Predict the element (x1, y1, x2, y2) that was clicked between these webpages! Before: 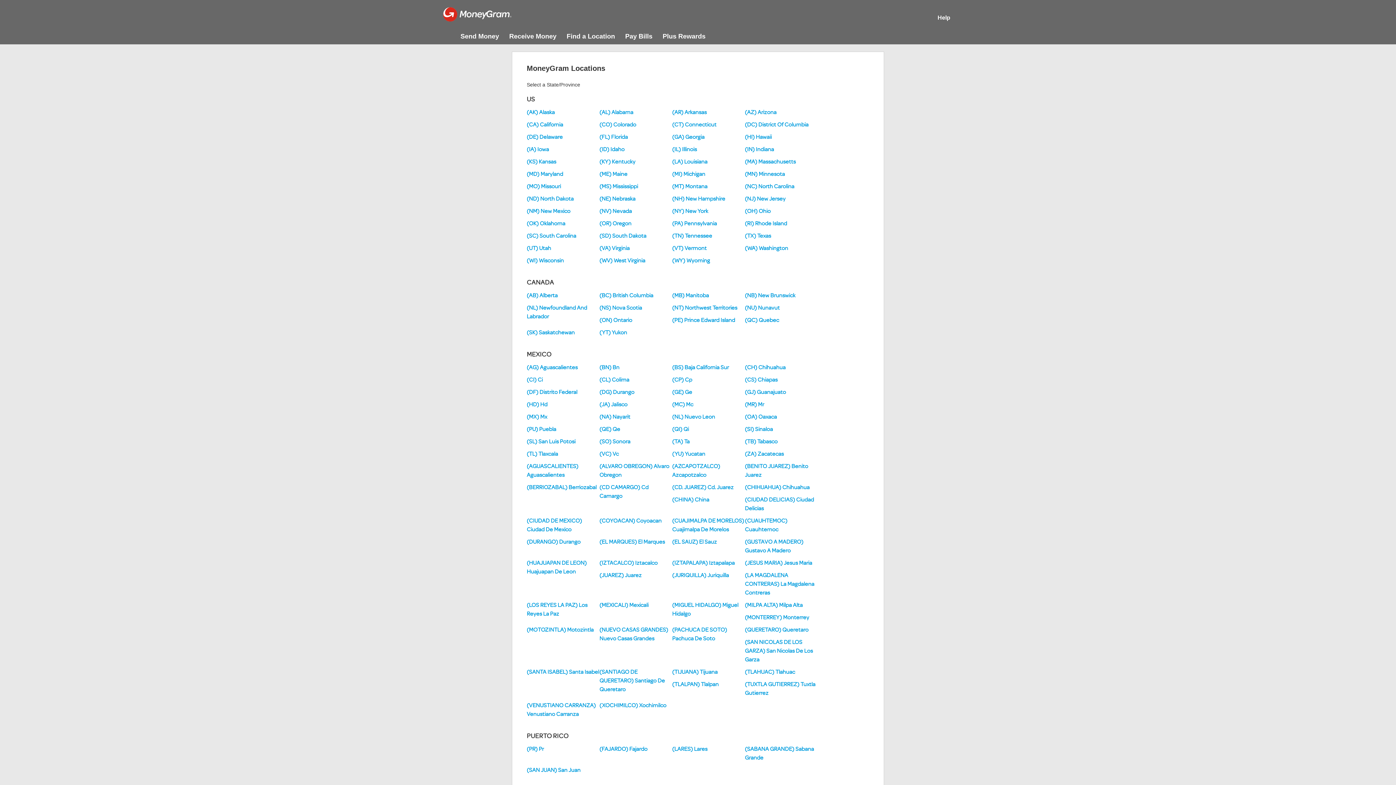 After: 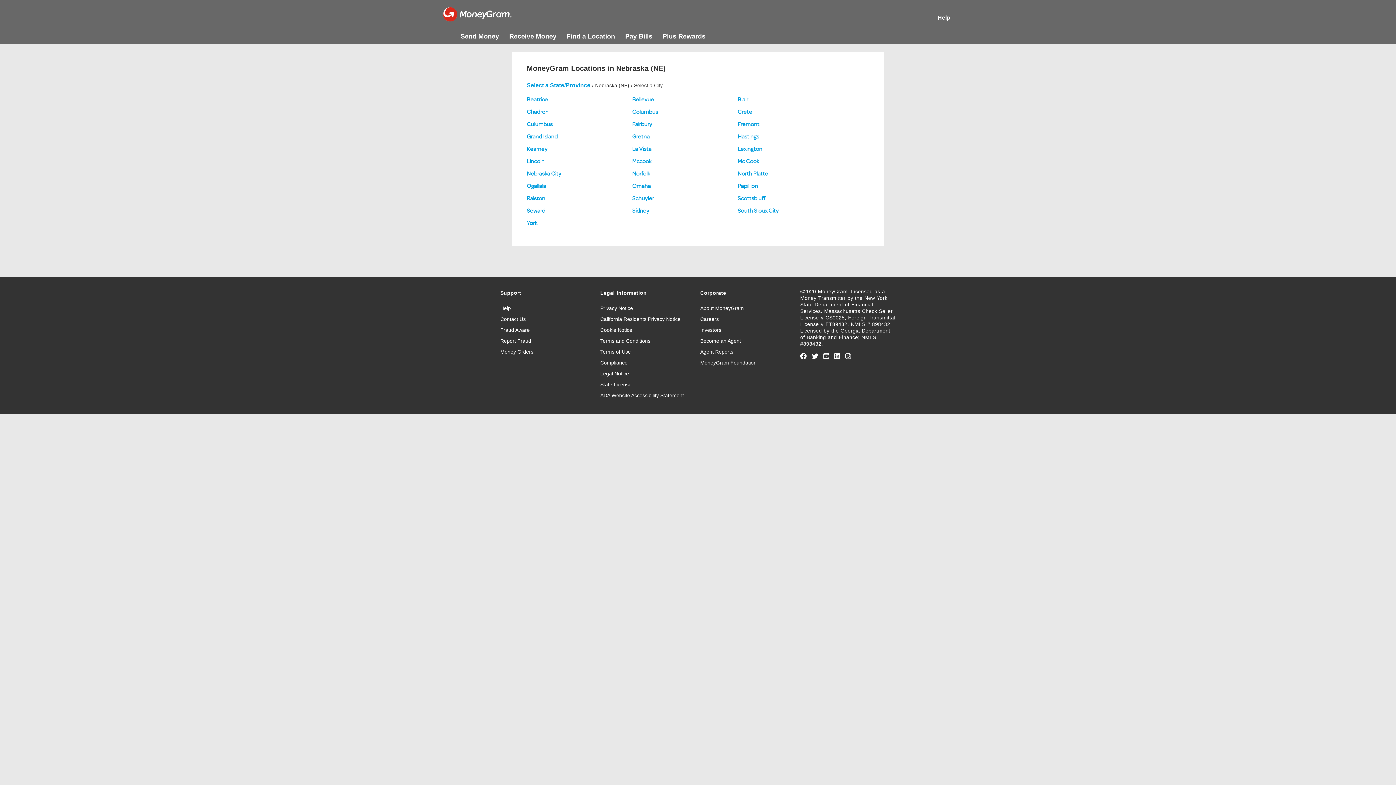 Action: bbox: (599, 195, 635, 202) label: (NE) Nebraska